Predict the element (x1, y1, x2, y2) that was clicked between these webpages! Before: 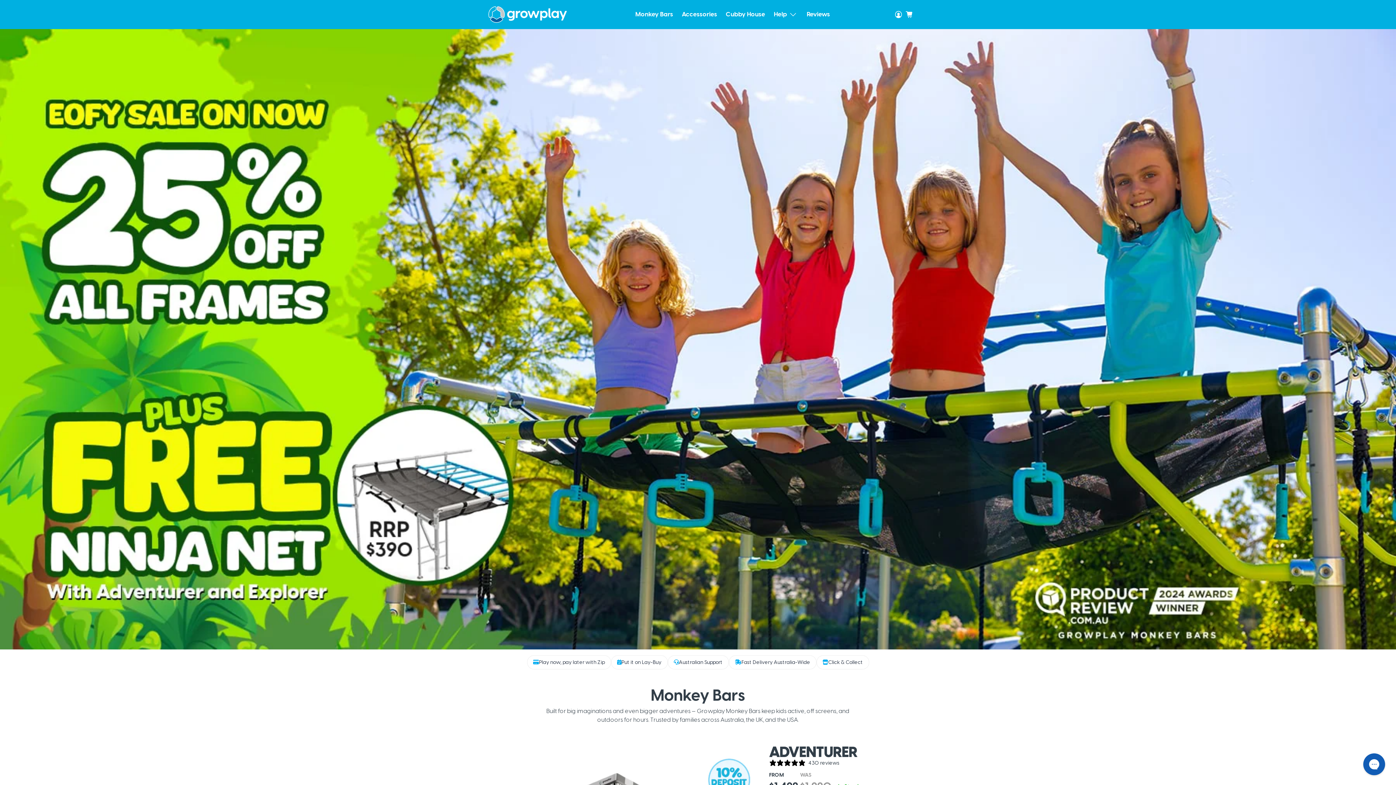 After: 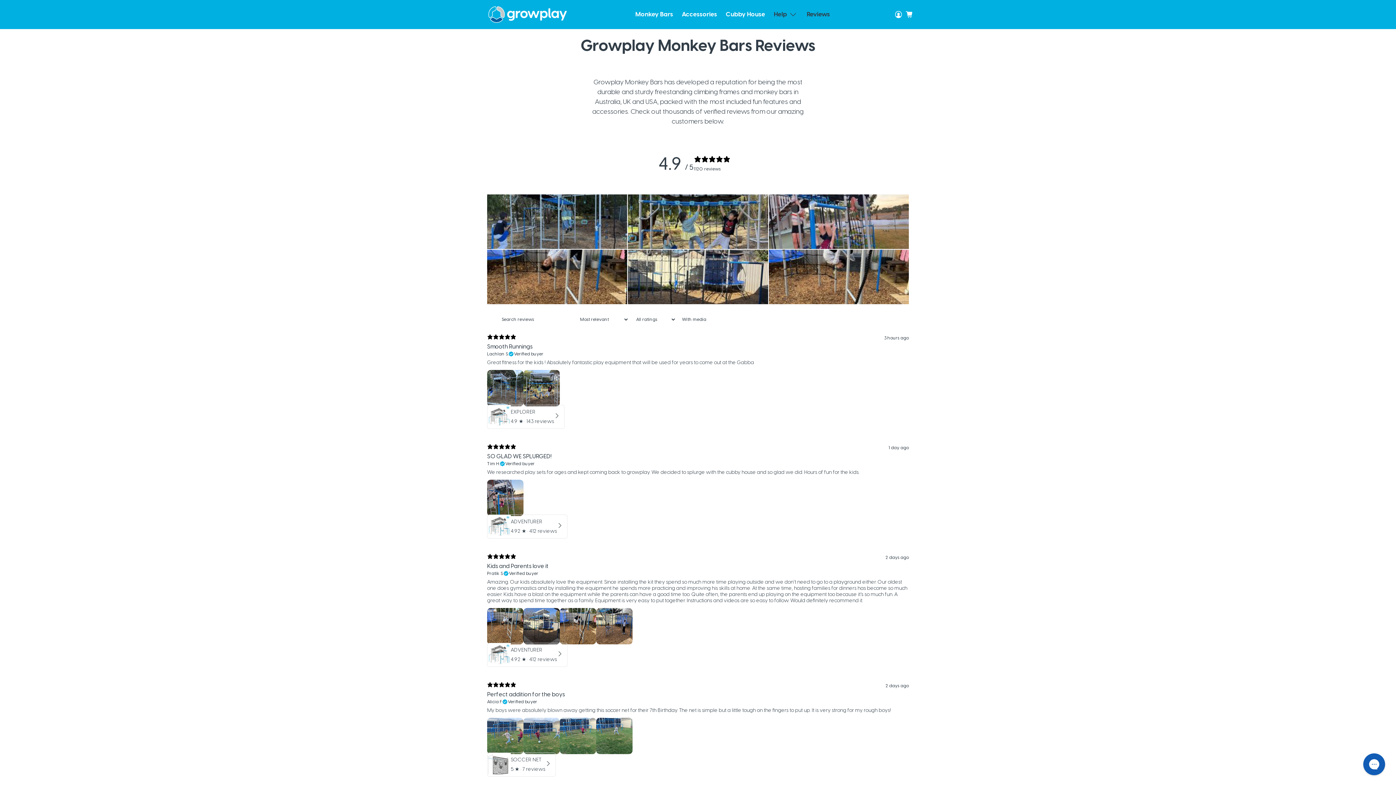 Action: bbox: (802, 4, 834, 24) label: Reviews